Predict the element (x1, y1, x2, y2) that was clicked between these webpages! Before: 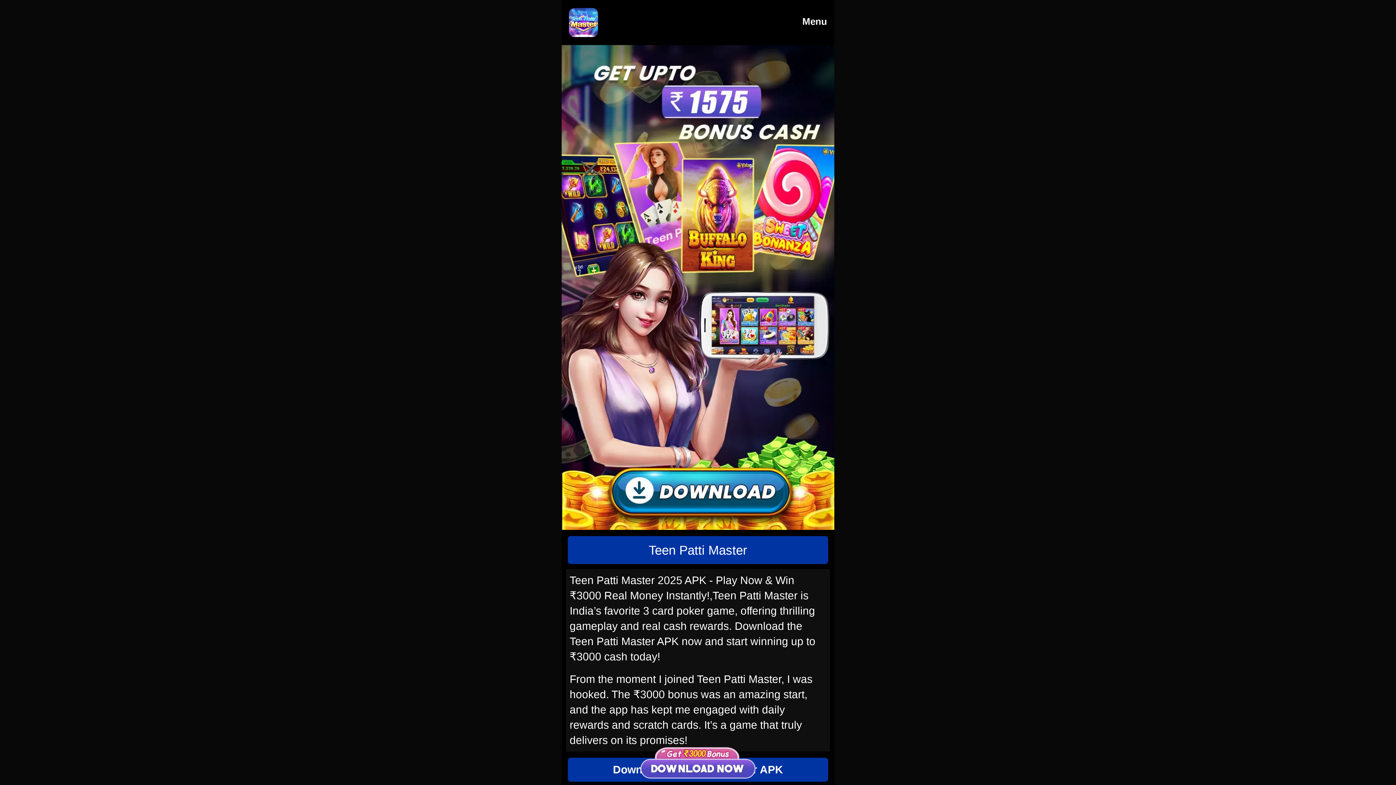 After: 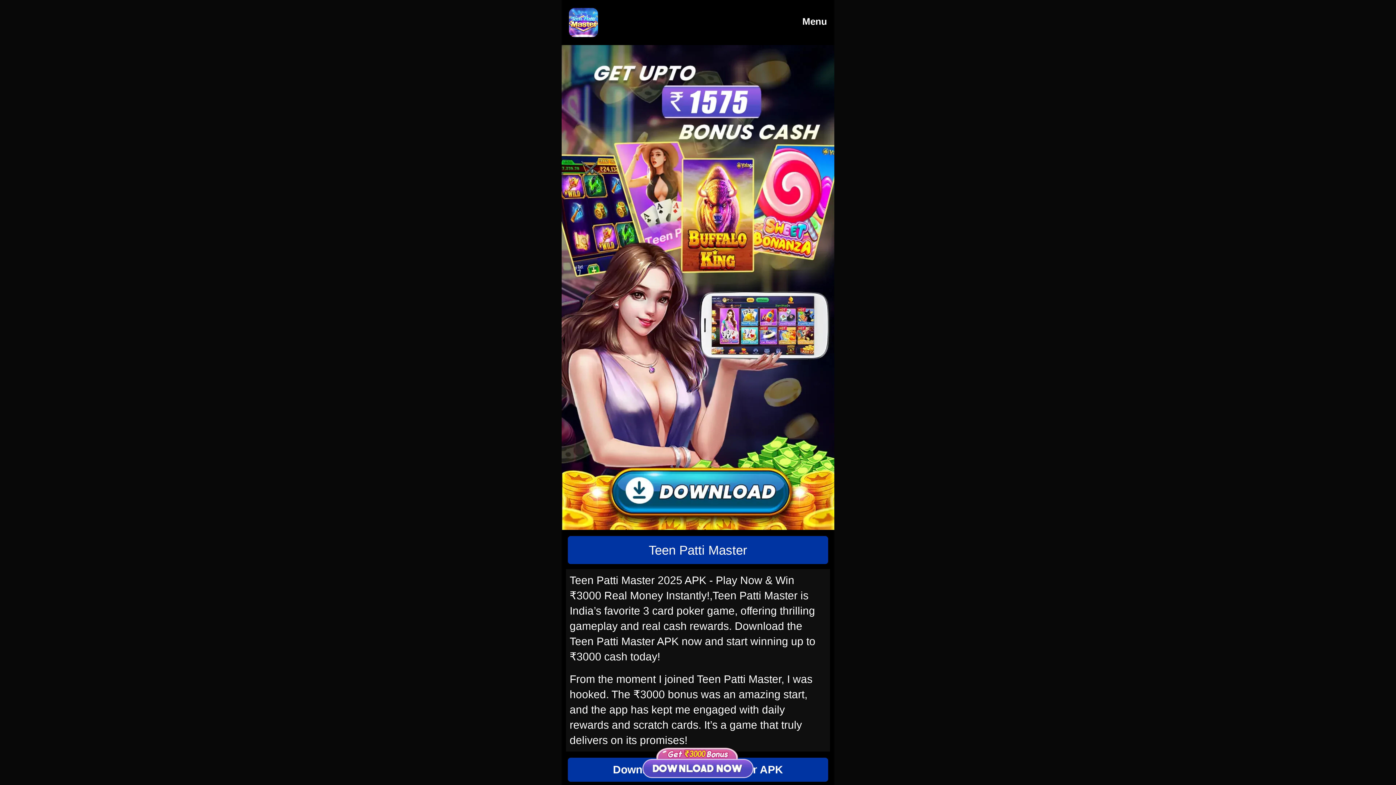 Action: bbox: (569, 8, 598, 37)